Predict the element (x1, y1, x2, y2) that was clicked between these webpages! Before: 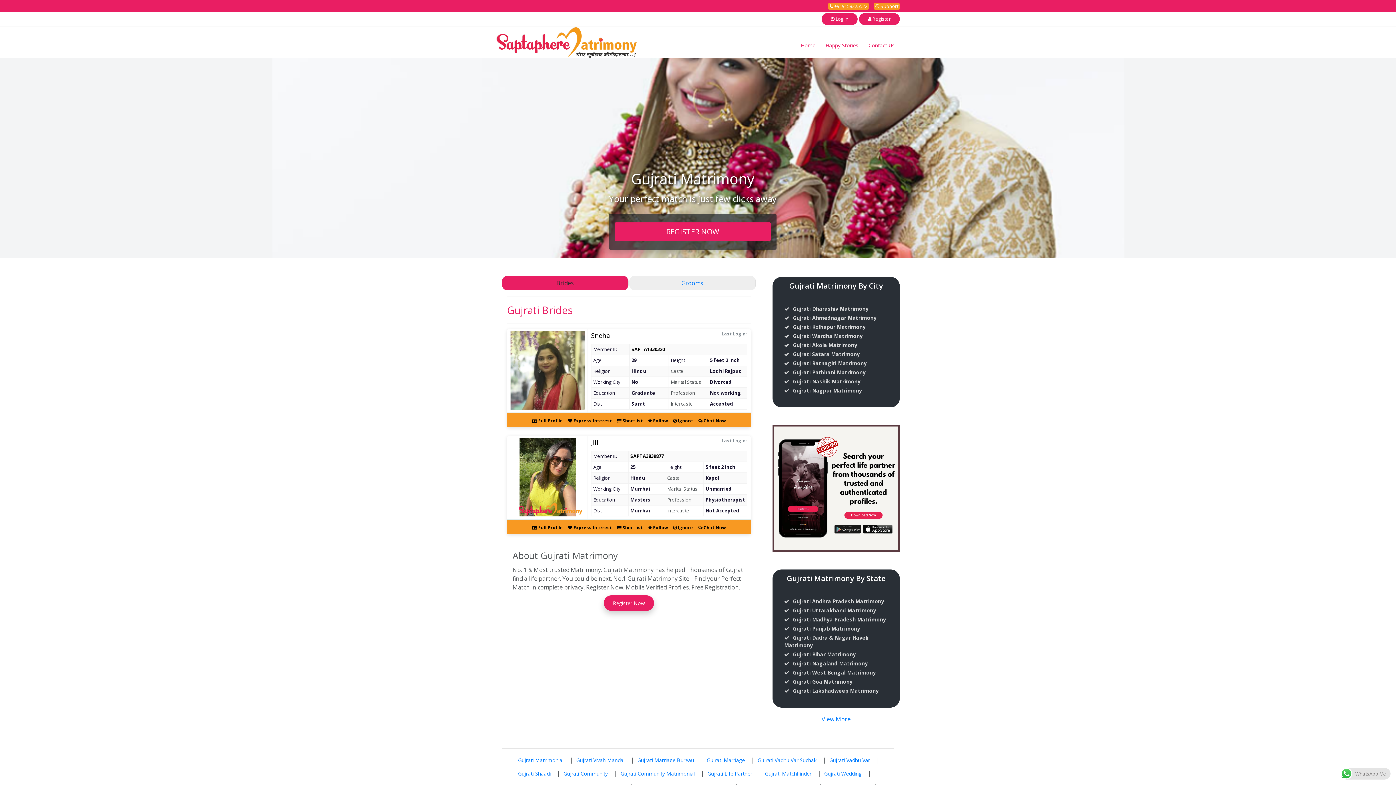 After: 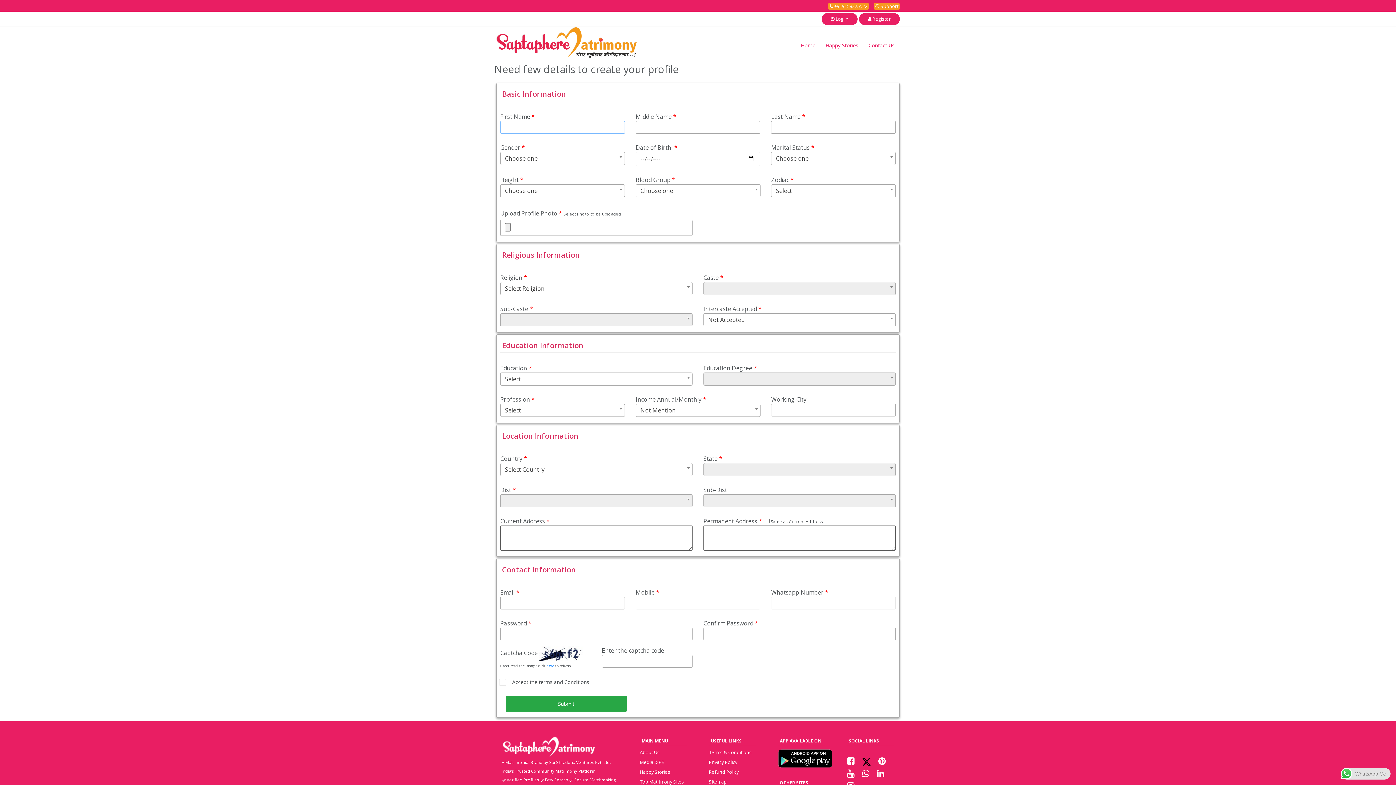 Action: label: REGISTER NOW bbox: (614, 222, 770, 240)